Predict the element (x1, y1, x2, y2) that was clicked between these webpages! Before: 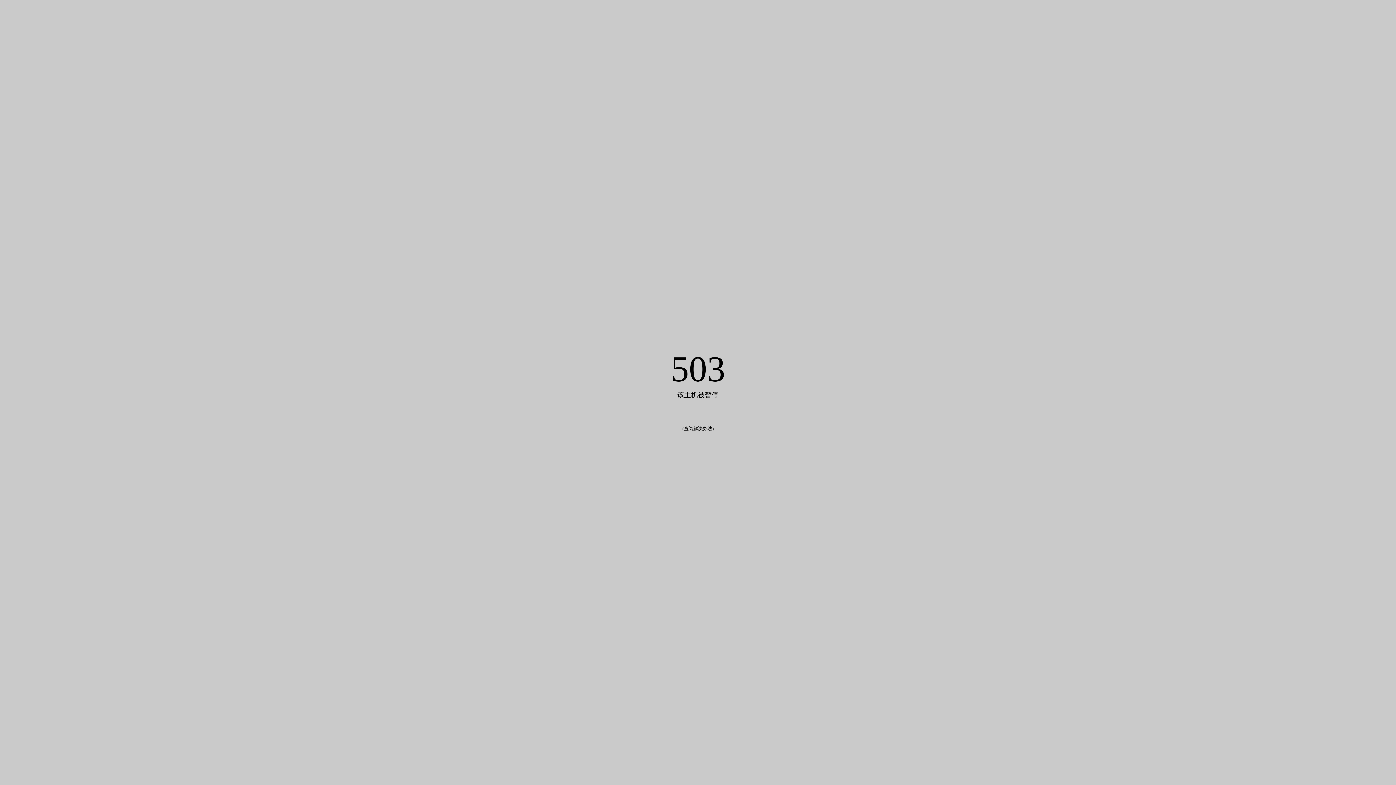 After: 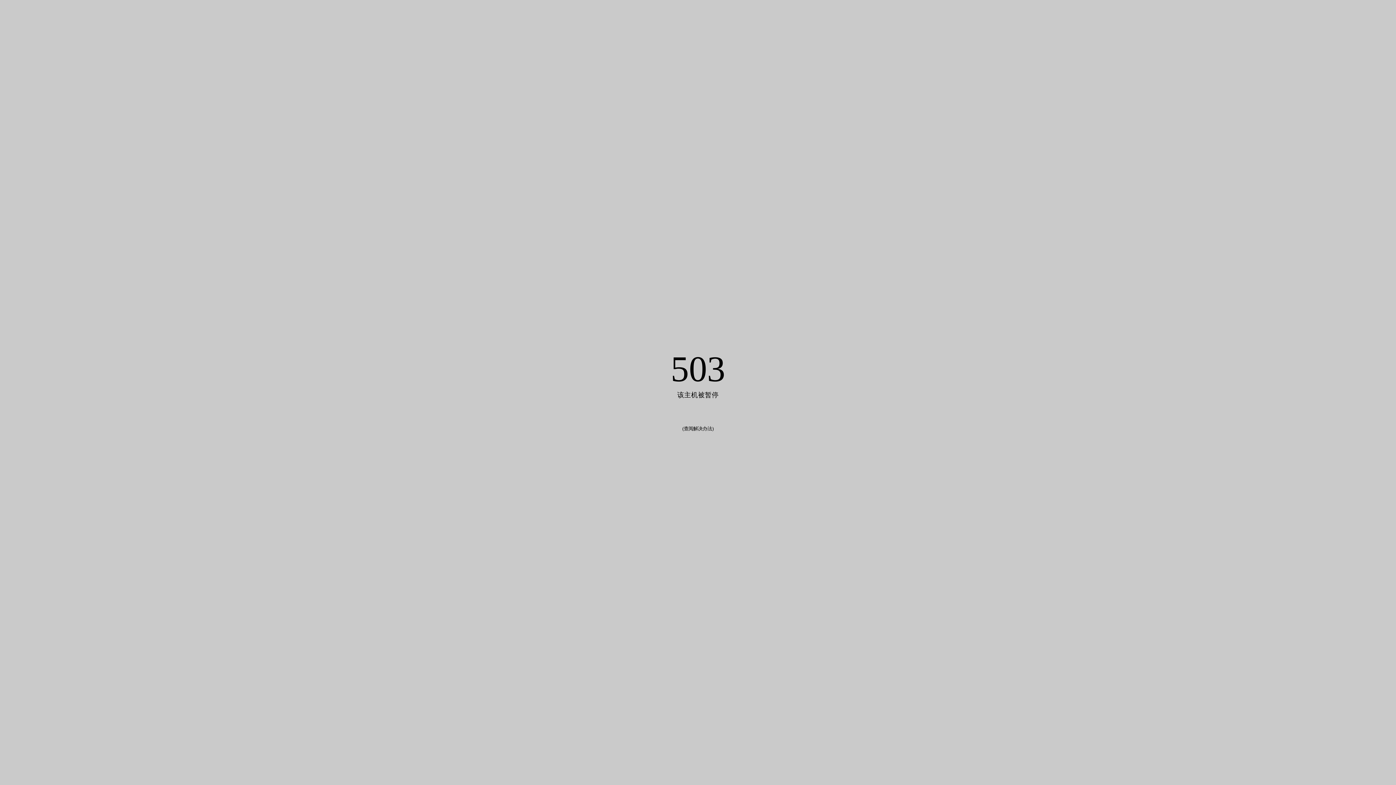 Action: label: 查阅解决办法 bbox: (684, 426, 712, 431)